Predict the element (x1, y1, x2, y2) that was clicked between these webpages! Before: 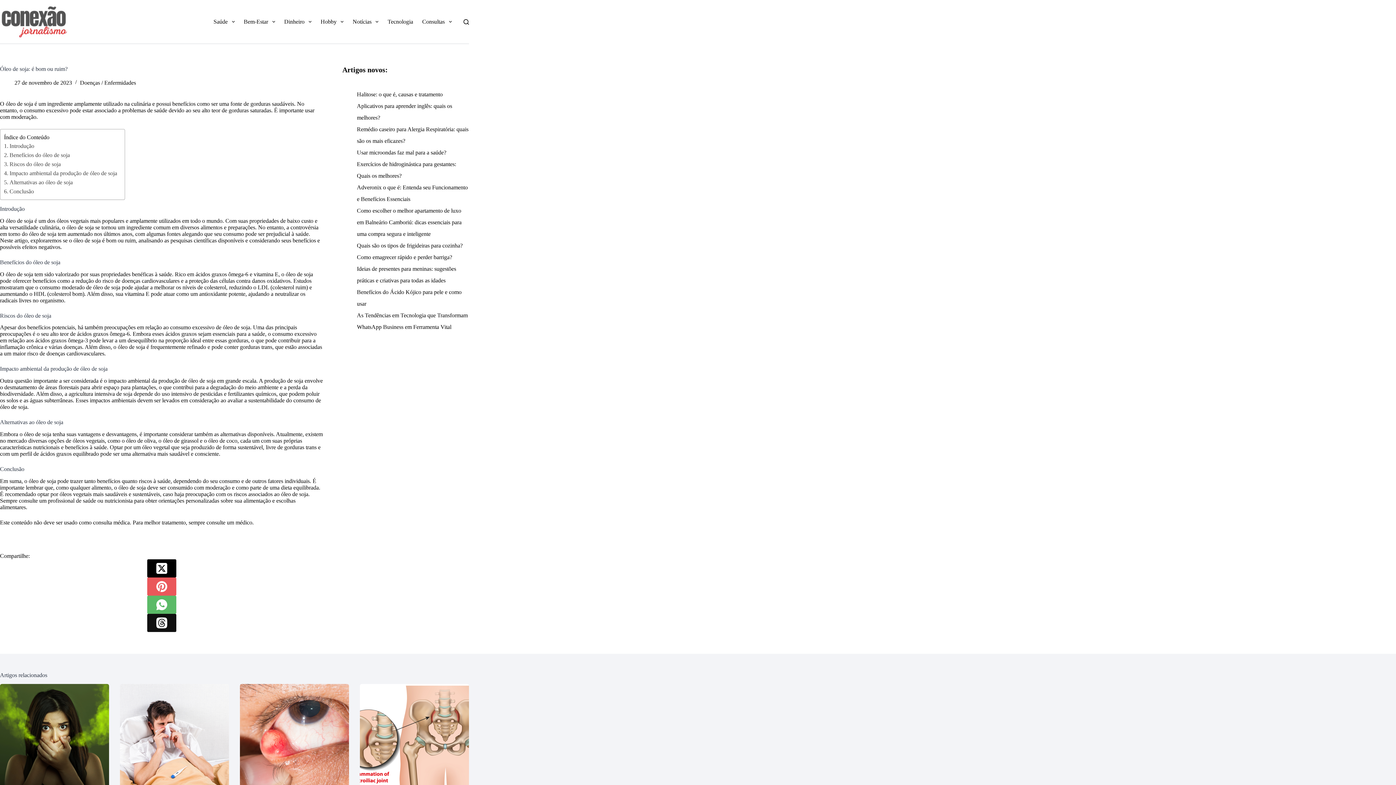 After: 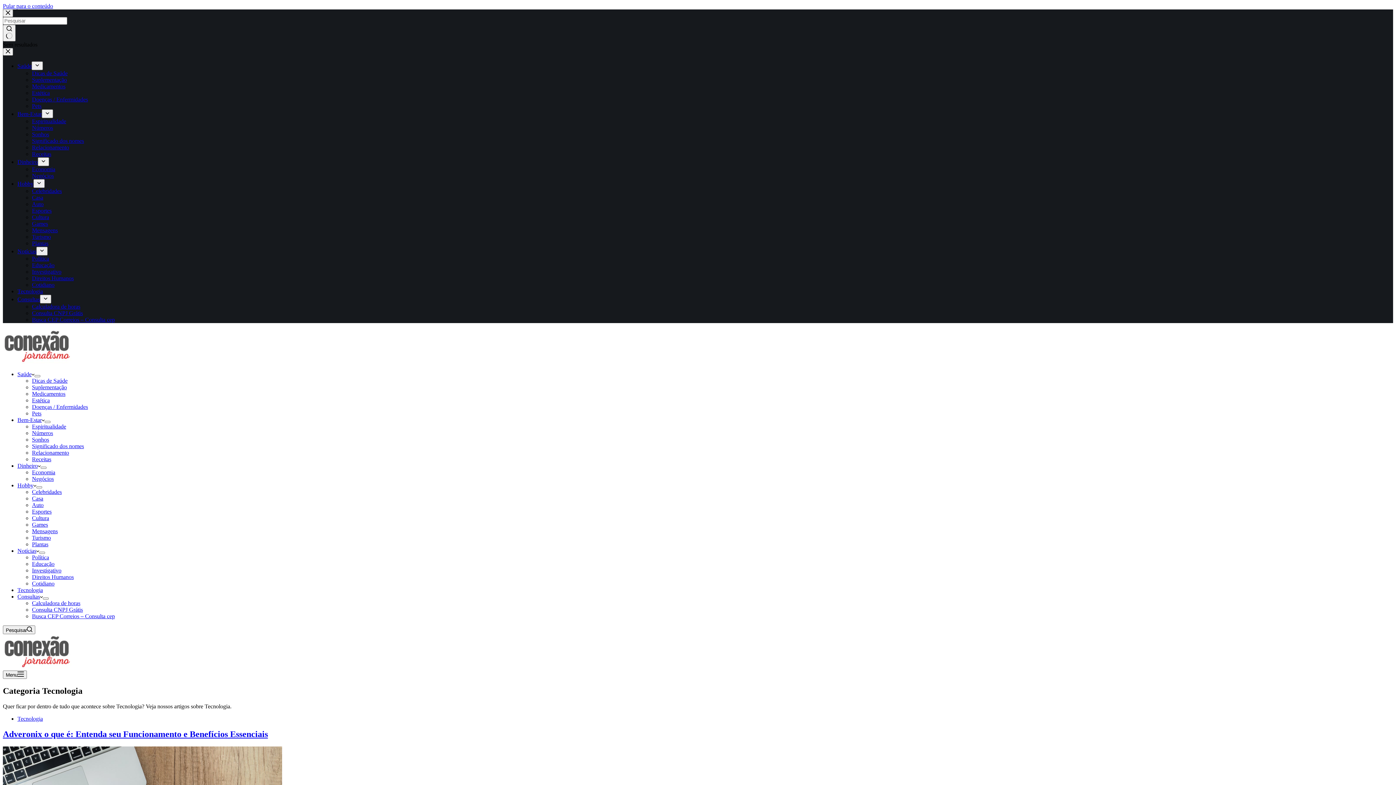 Action: label: Tecnologia bbox: (383, 0, 417, 43)